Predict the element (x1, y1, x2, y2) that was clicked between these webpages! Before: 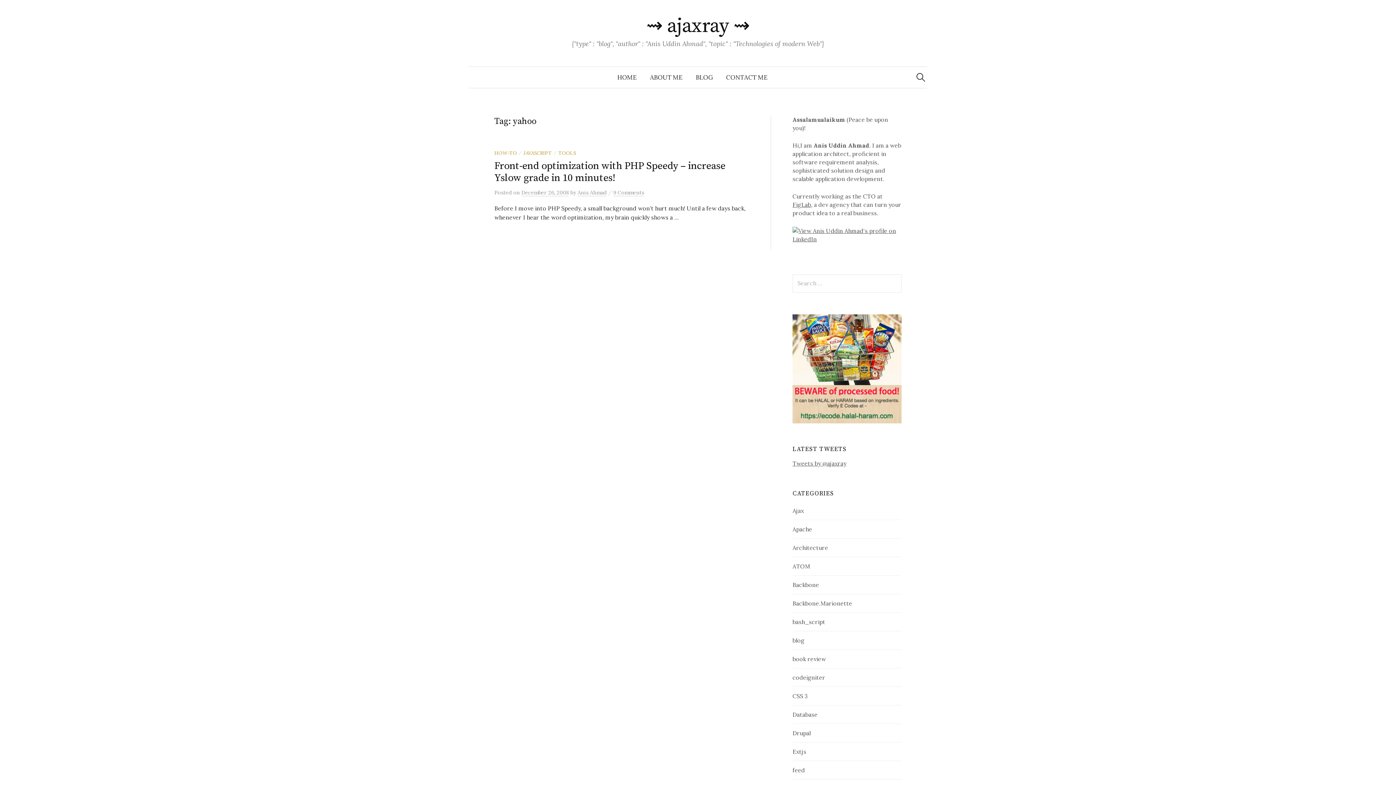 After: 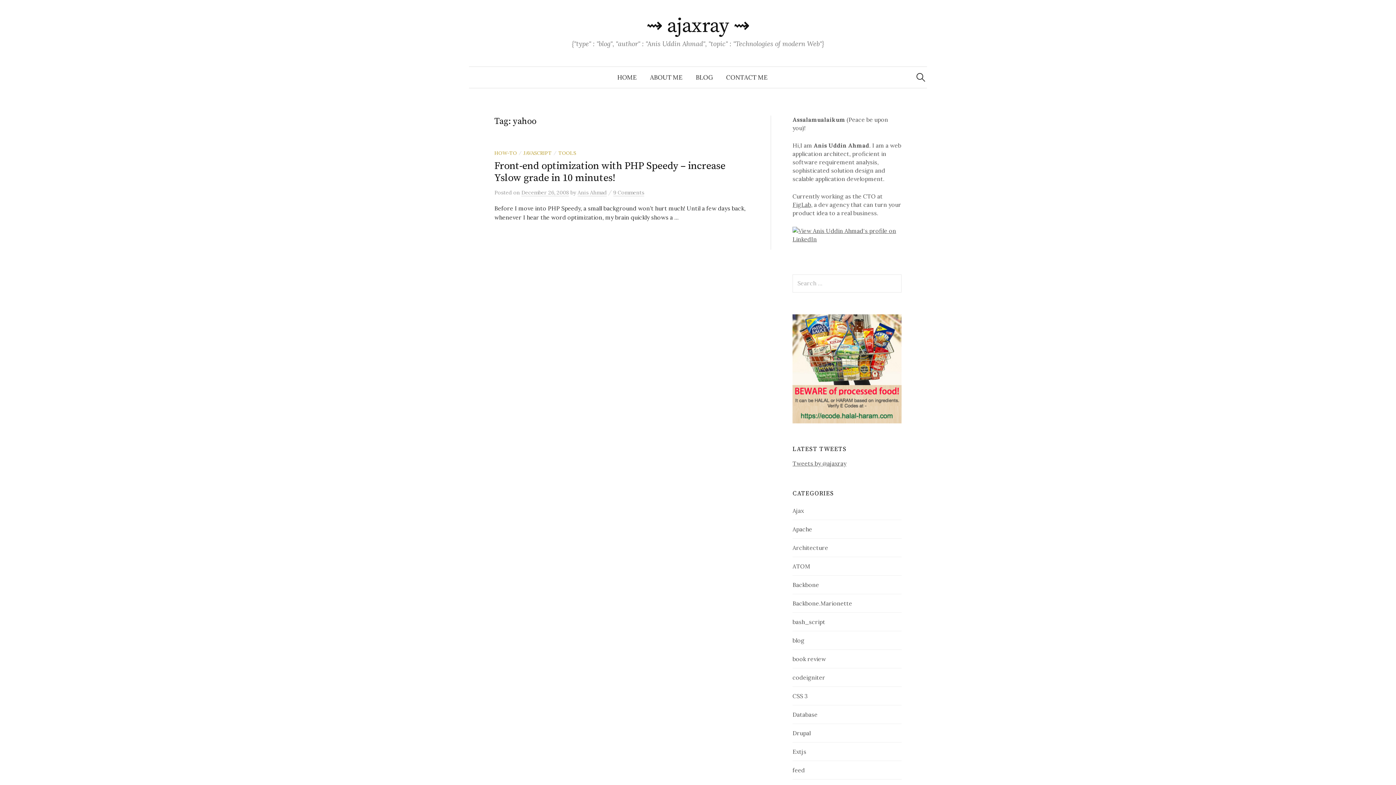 Action: bbox: (792, 364, 901, 371)